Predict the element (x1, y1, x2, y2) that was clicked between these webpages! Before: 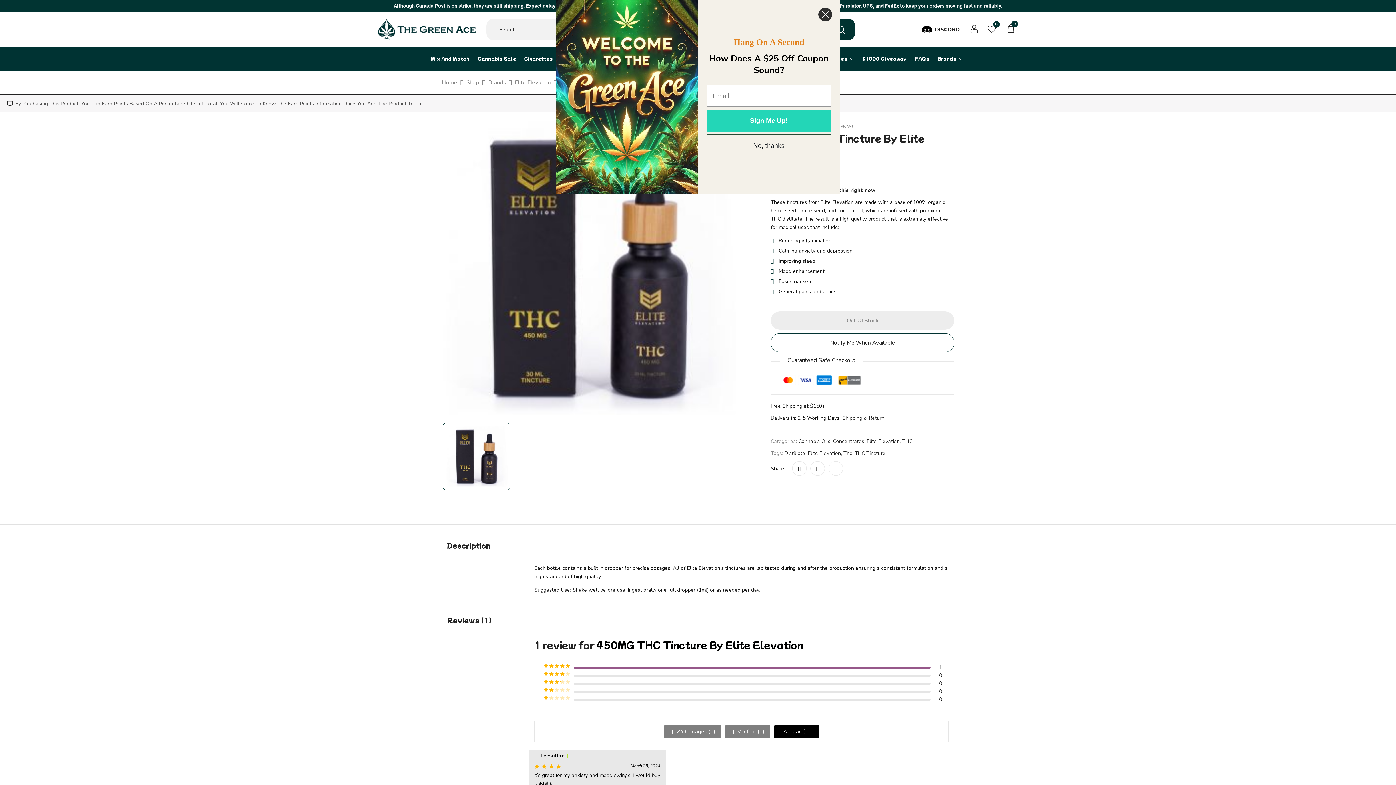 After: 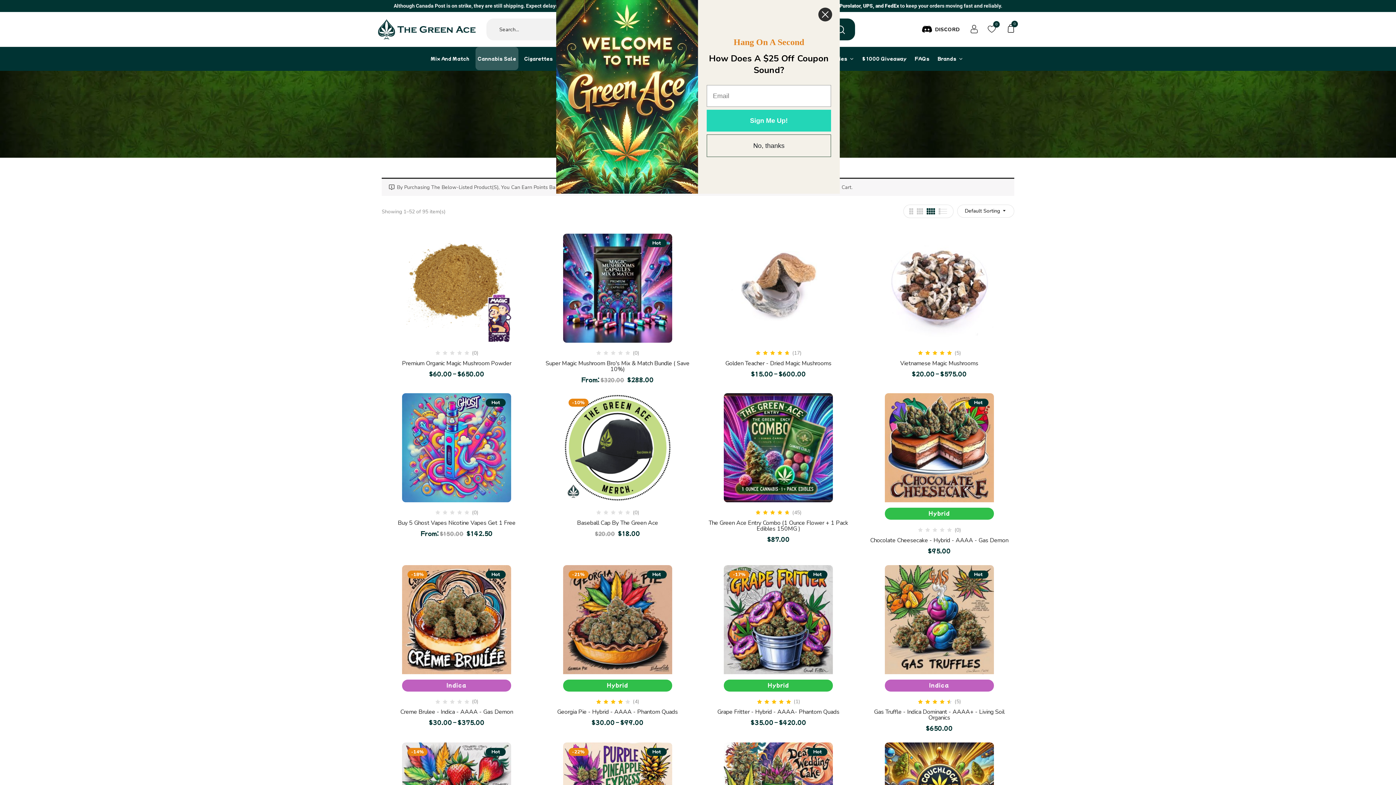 Action: bbox: (475, 46, 518, 70) label: Cannabis Sale